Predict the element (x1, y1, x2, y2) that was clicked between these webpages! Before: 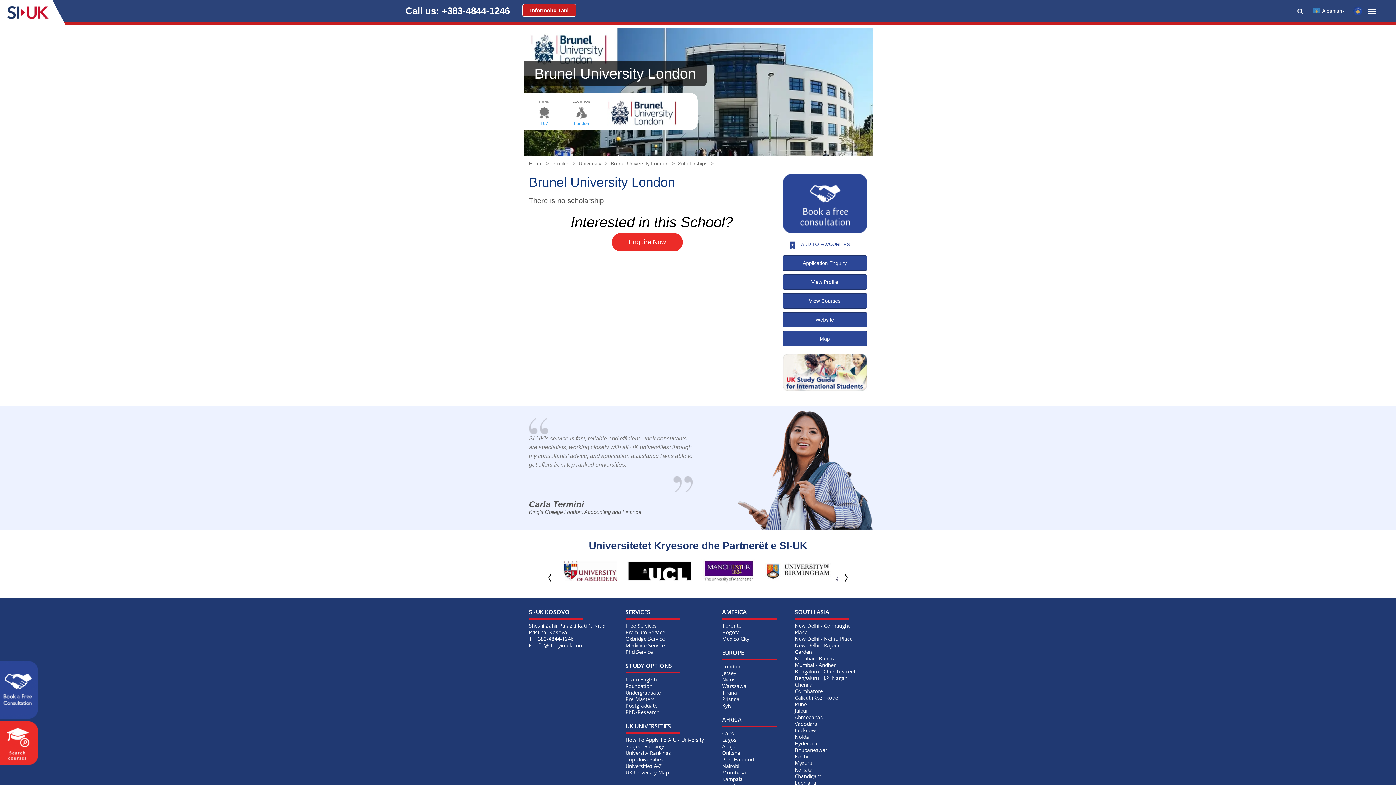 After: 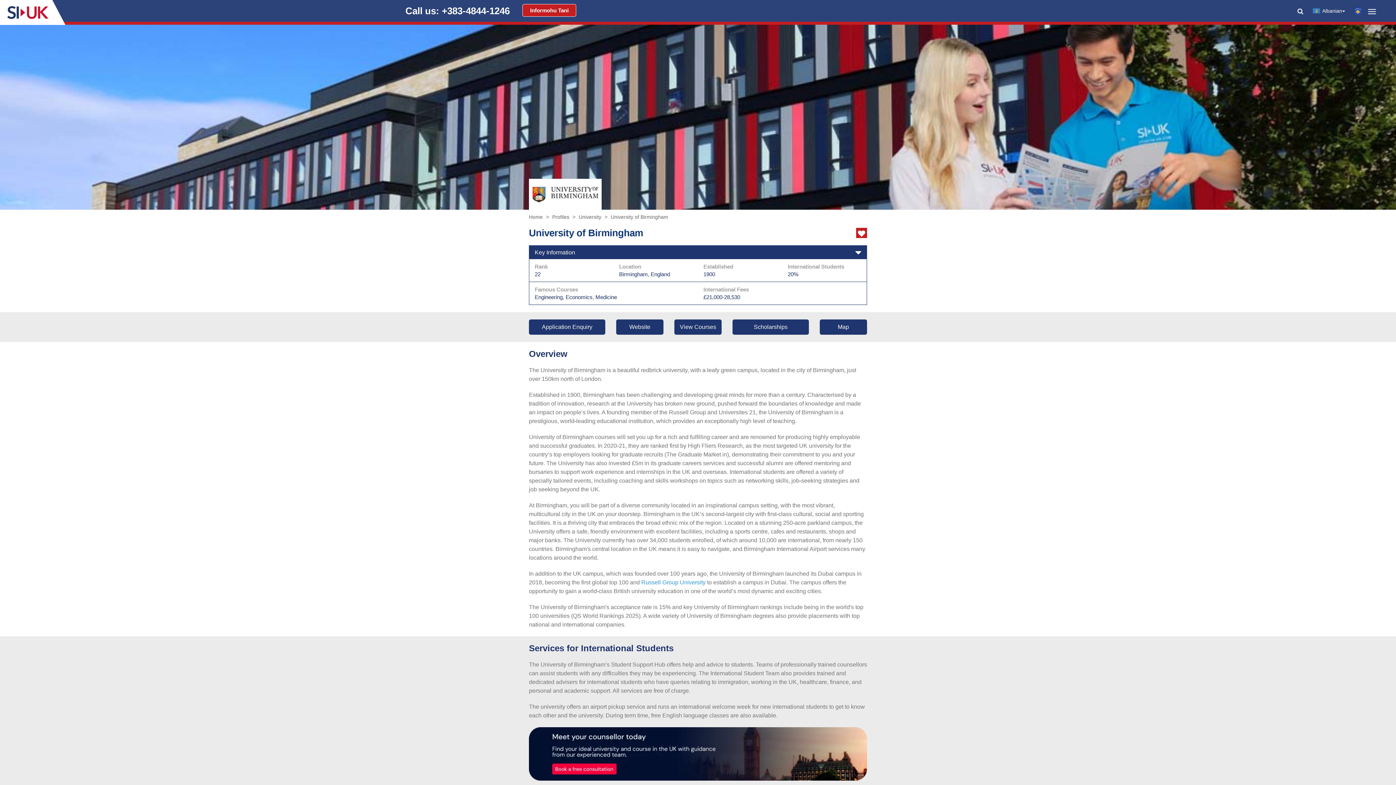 Action: bbox: (558, 637, 641, 643)